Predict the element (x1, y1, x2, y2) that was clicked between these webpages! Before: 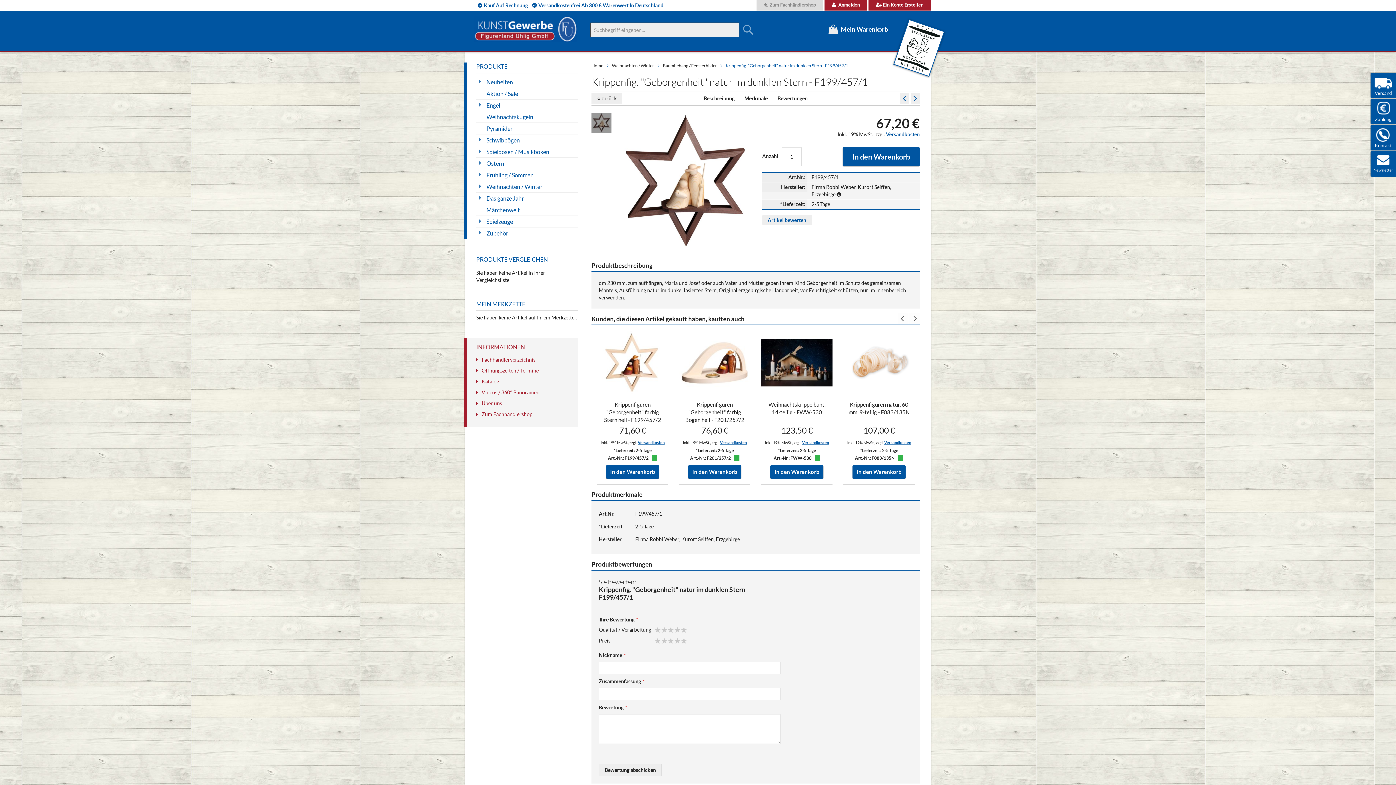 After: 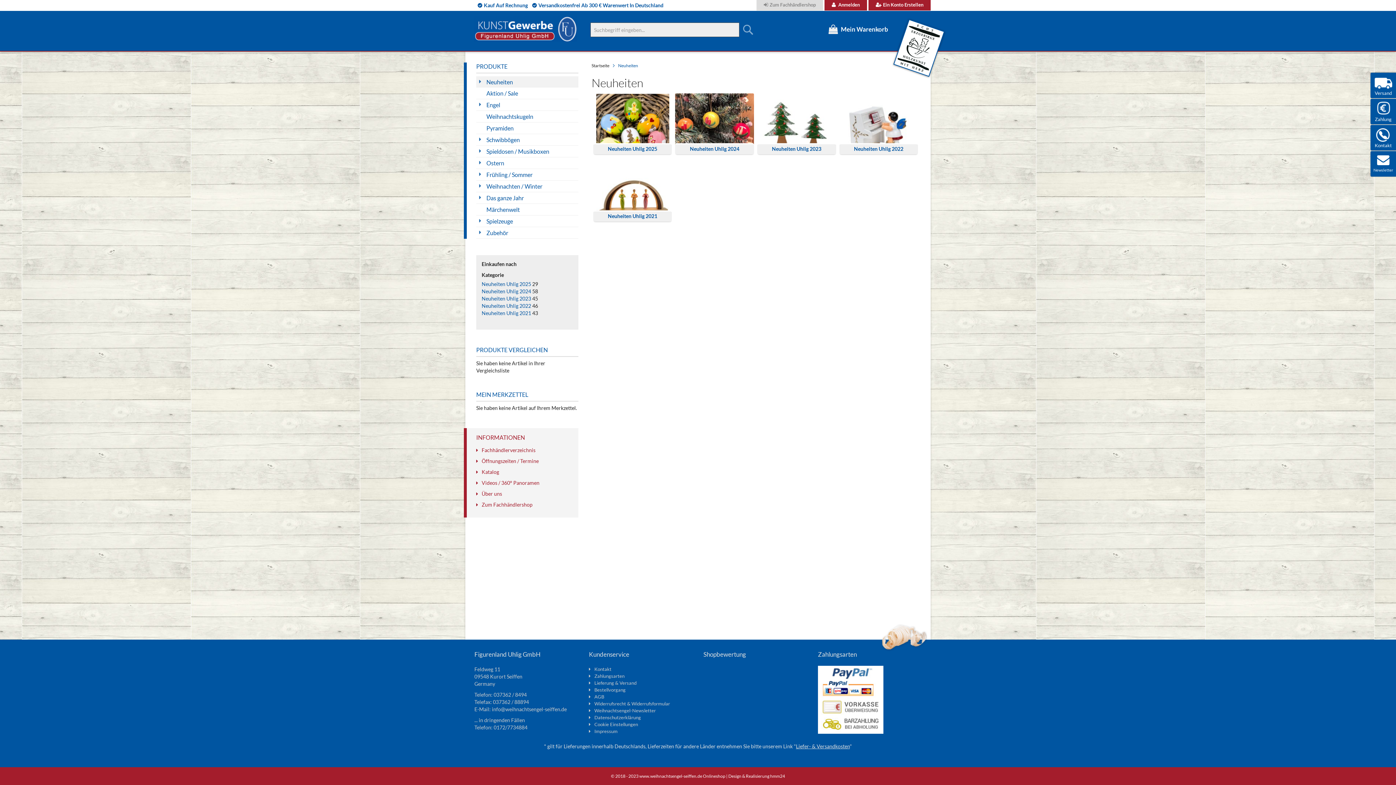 Action: bbox: (476, 76, 578, 88) label: Neuheiten